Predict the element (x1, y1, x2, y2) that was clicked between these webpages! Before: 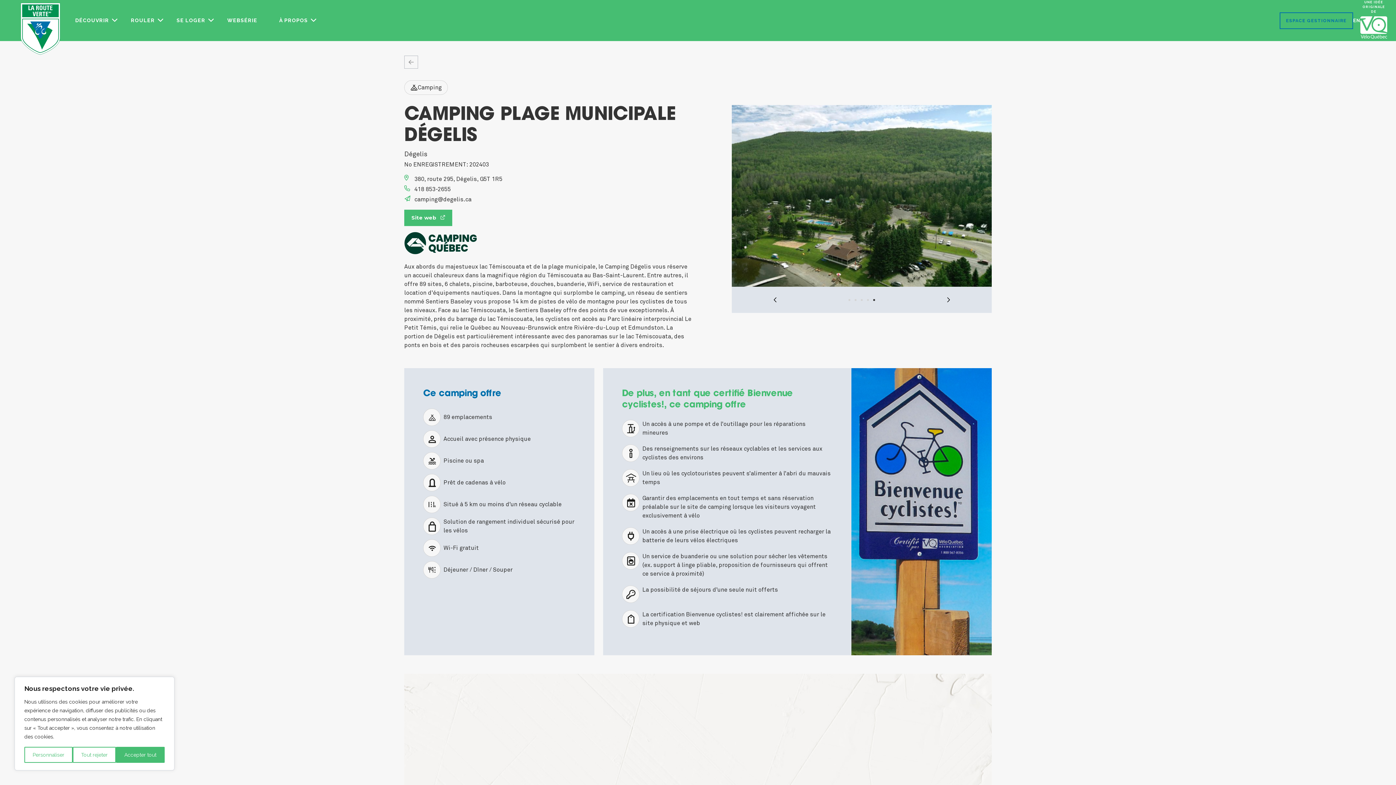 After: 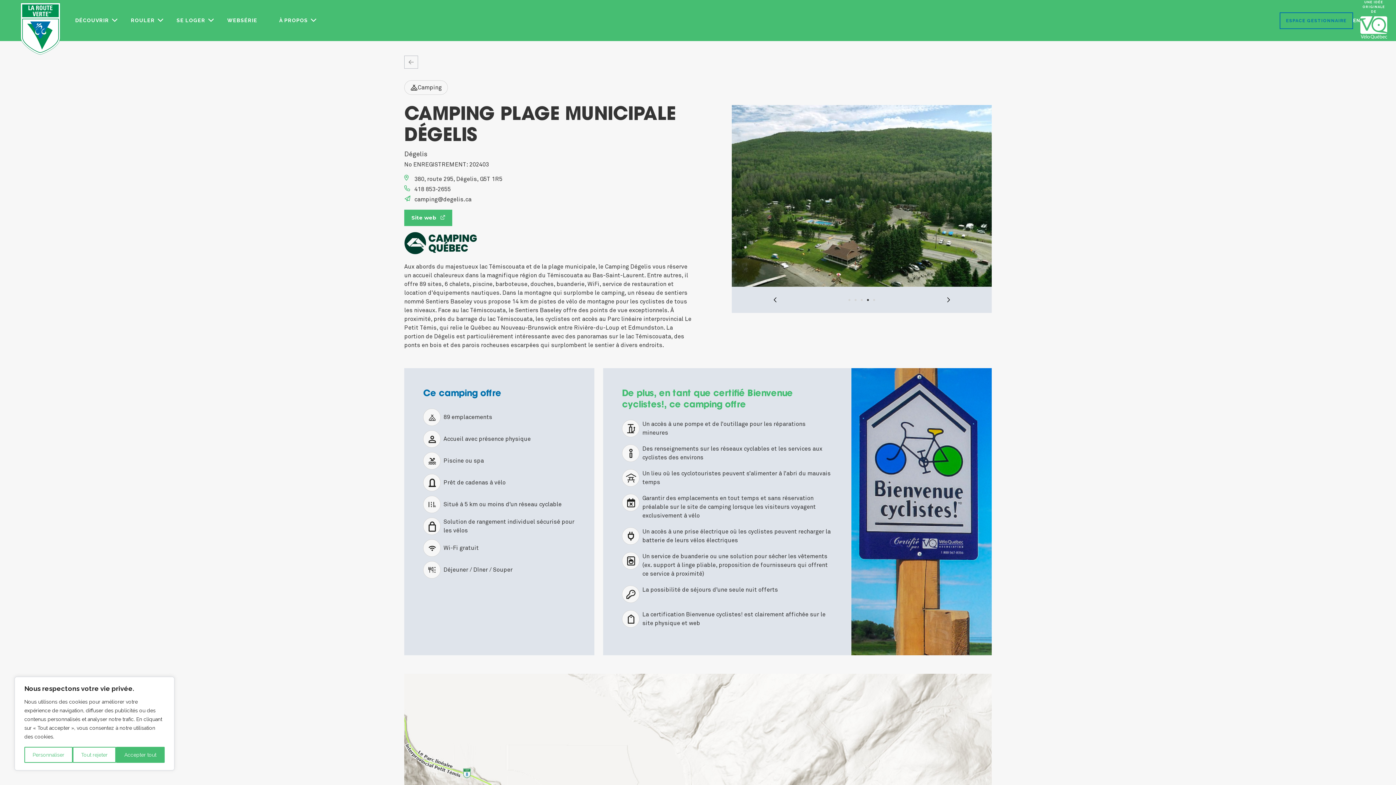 Action: label: 4 bbox: (867, 299, 869, 300)